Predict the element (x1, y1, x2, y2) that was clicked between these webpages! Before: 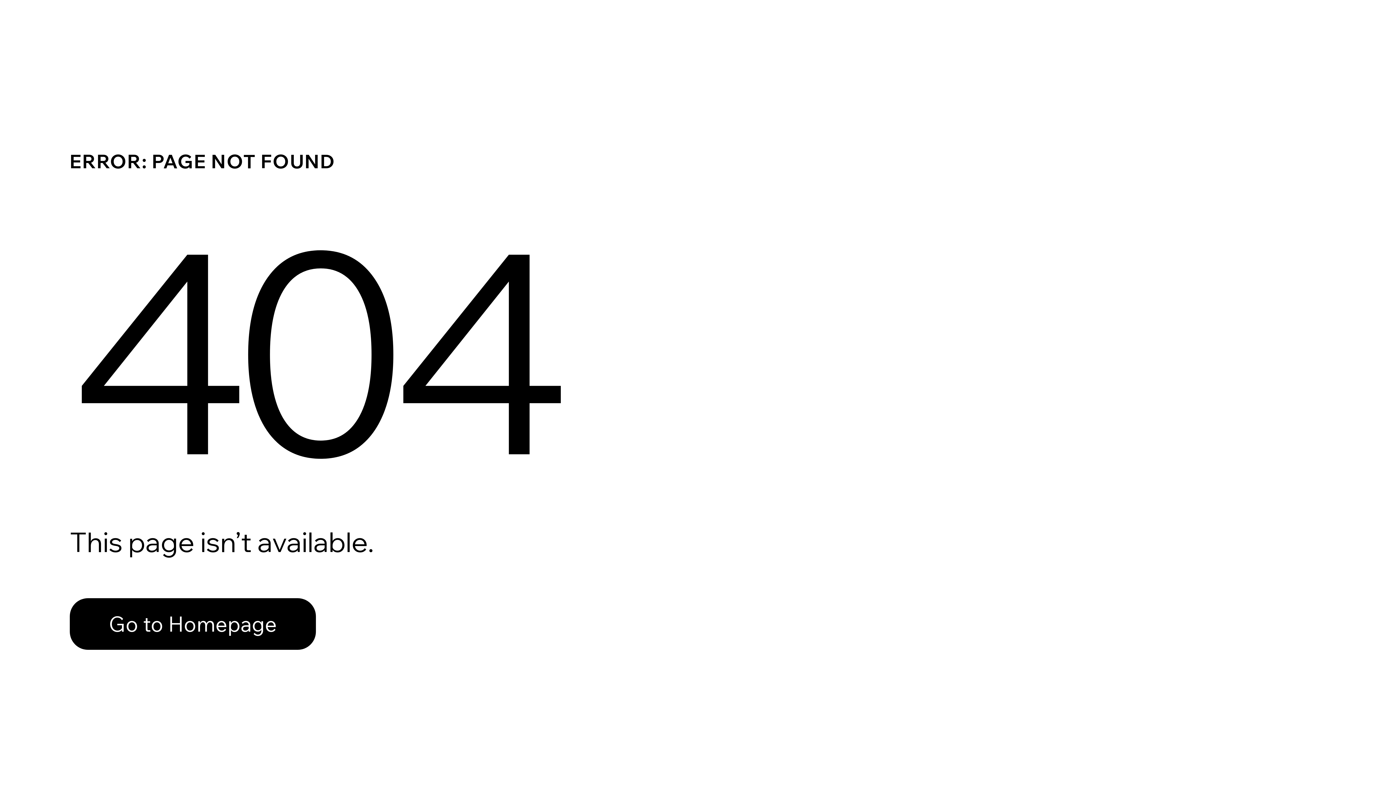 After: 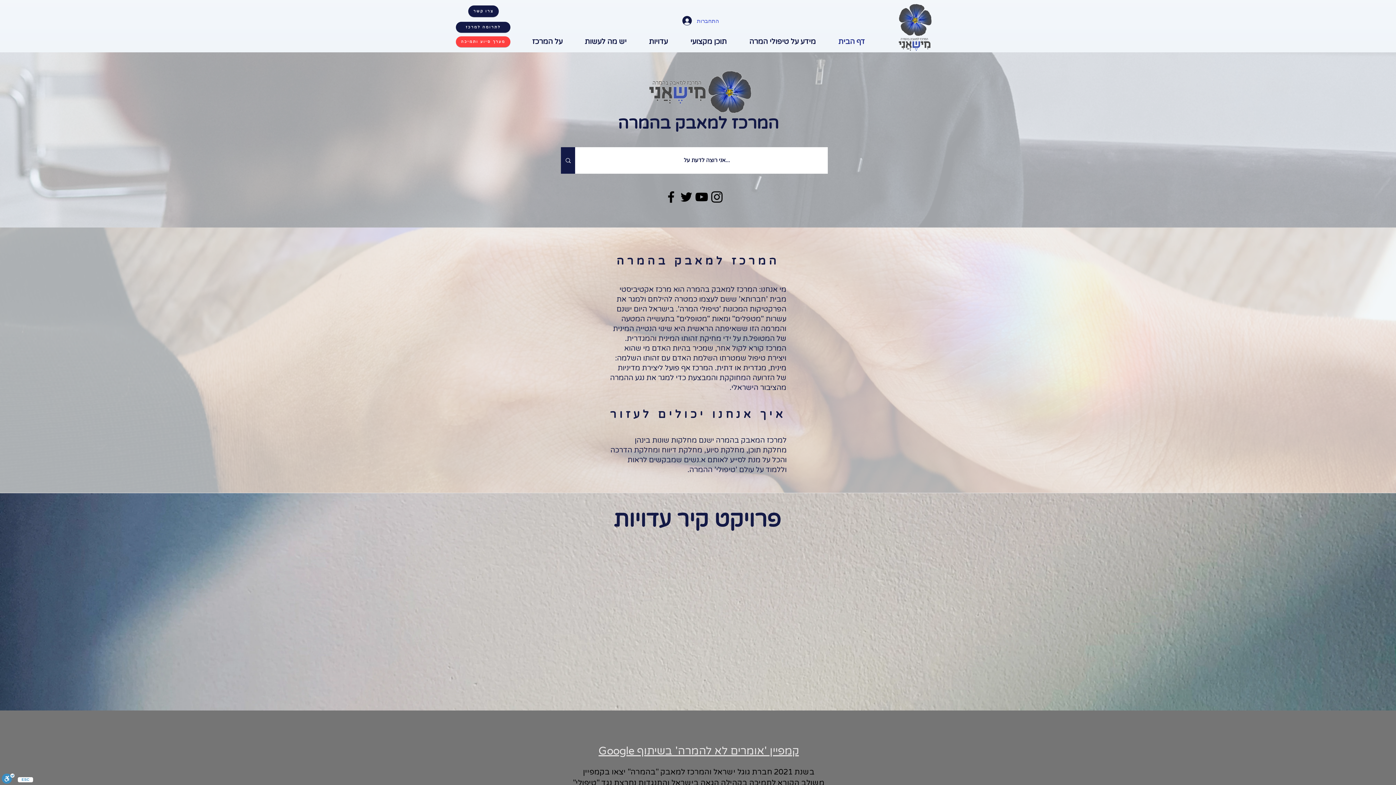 Action: bbox: (69, 598, 316, 650) label: Go to Homepage